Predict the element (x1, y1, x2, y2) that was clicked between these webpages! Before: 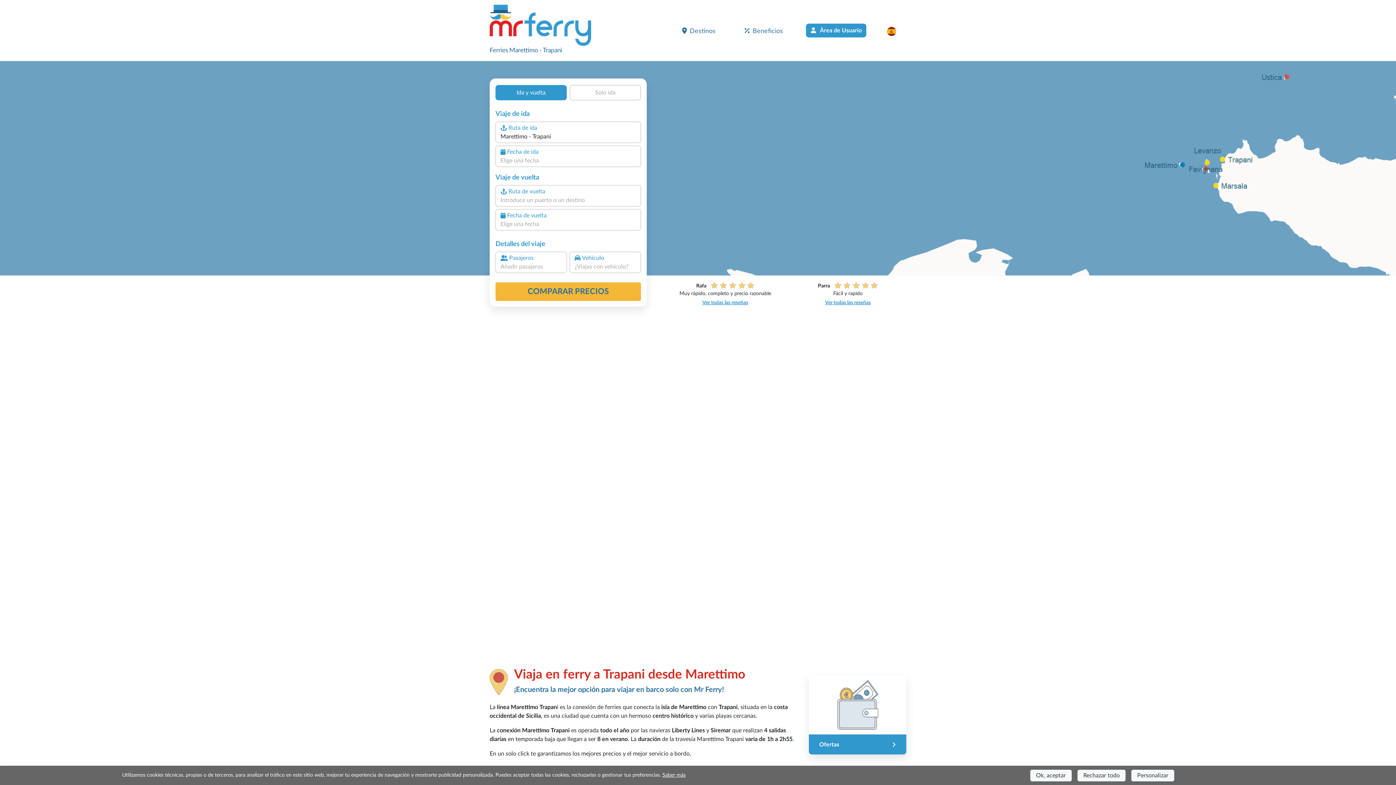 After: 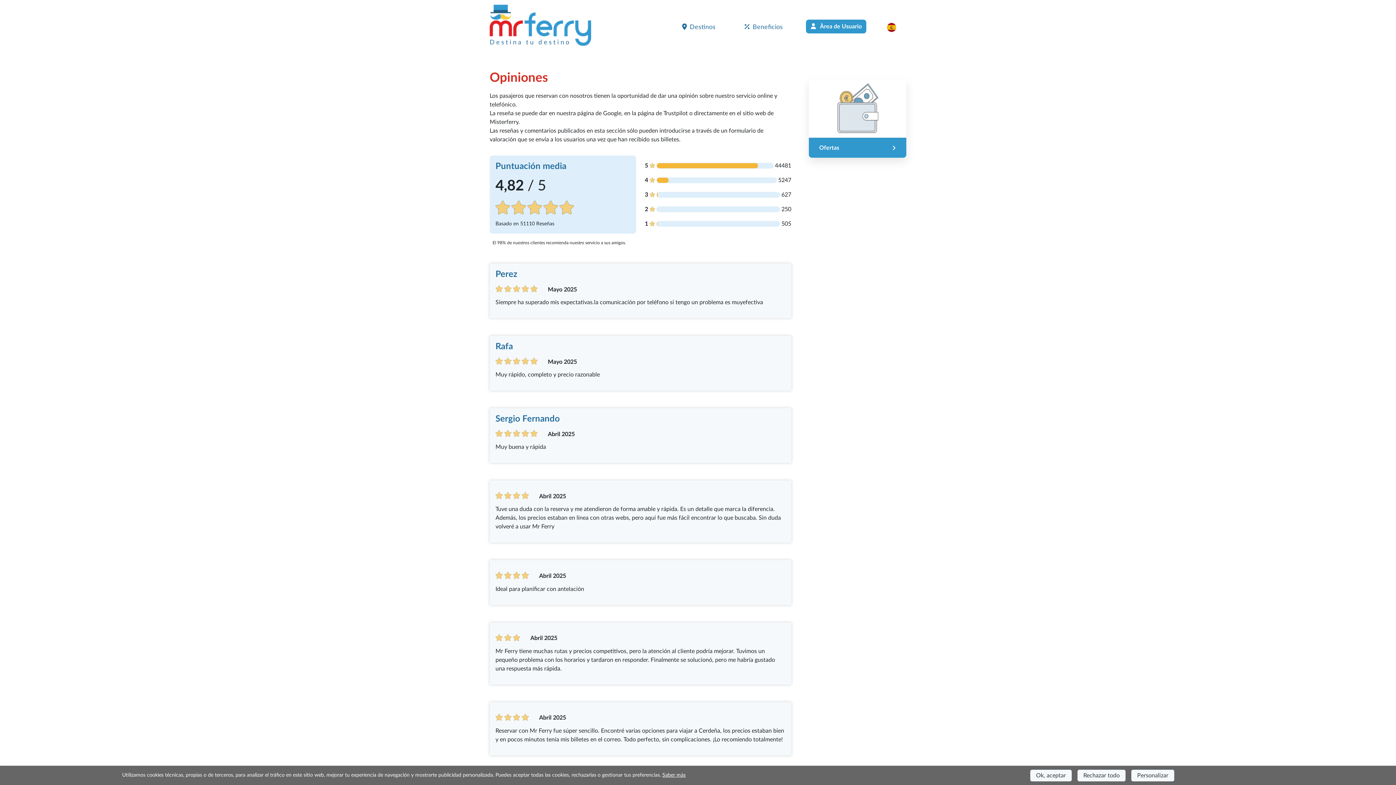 Action: label: Ver todas las reseñas bbox: (791, 298, 905, 306)